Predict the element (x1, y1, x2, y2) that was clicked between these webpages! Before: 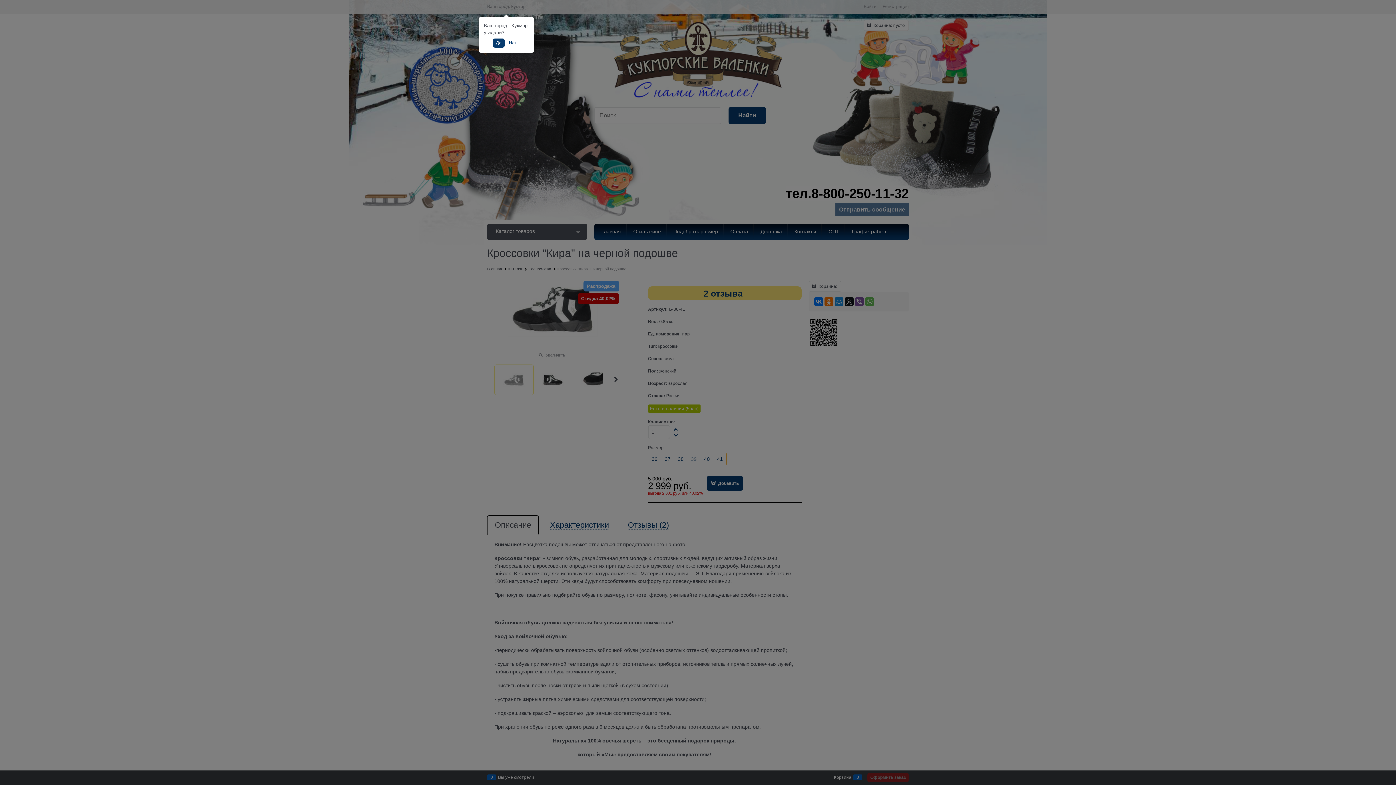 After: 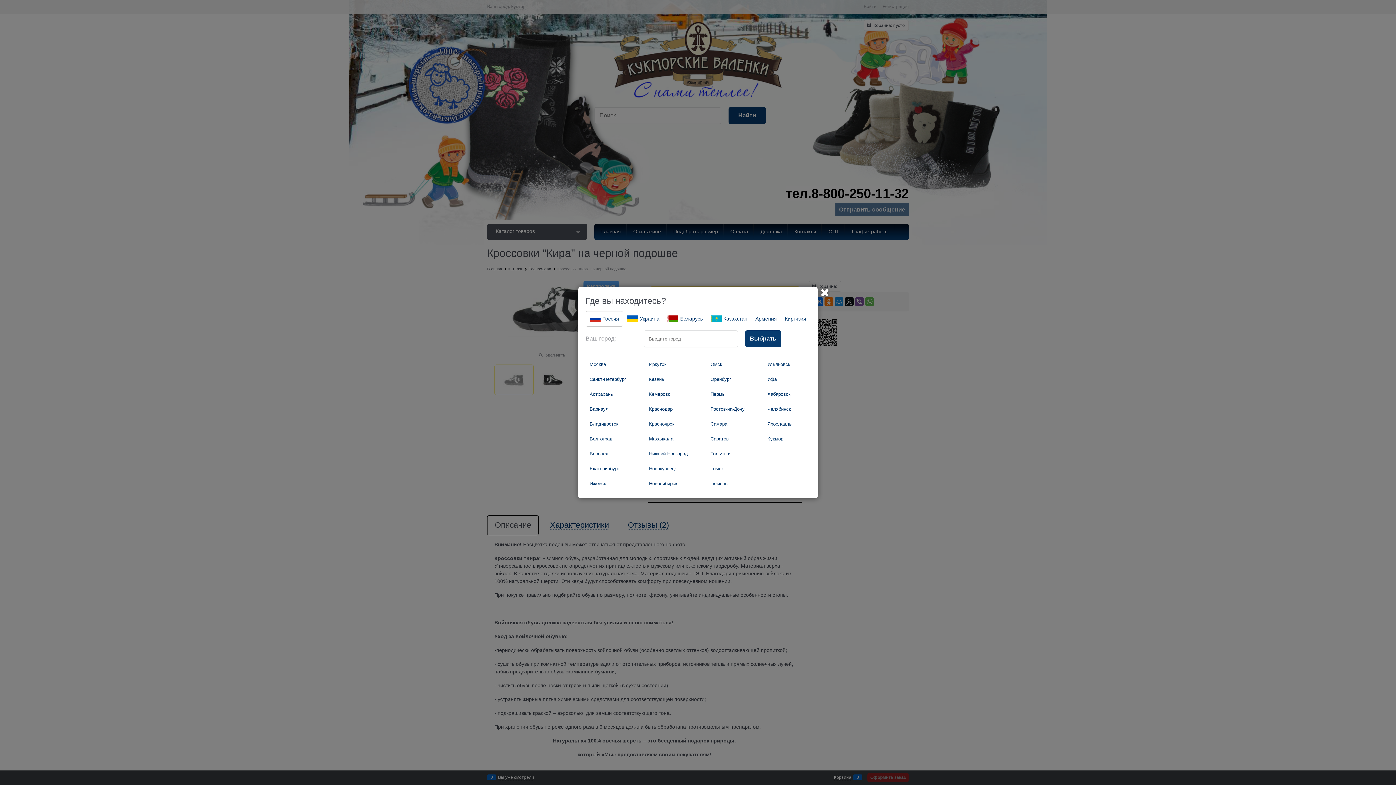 Action: label: Нет bbox: (506, 38, 520, 47)